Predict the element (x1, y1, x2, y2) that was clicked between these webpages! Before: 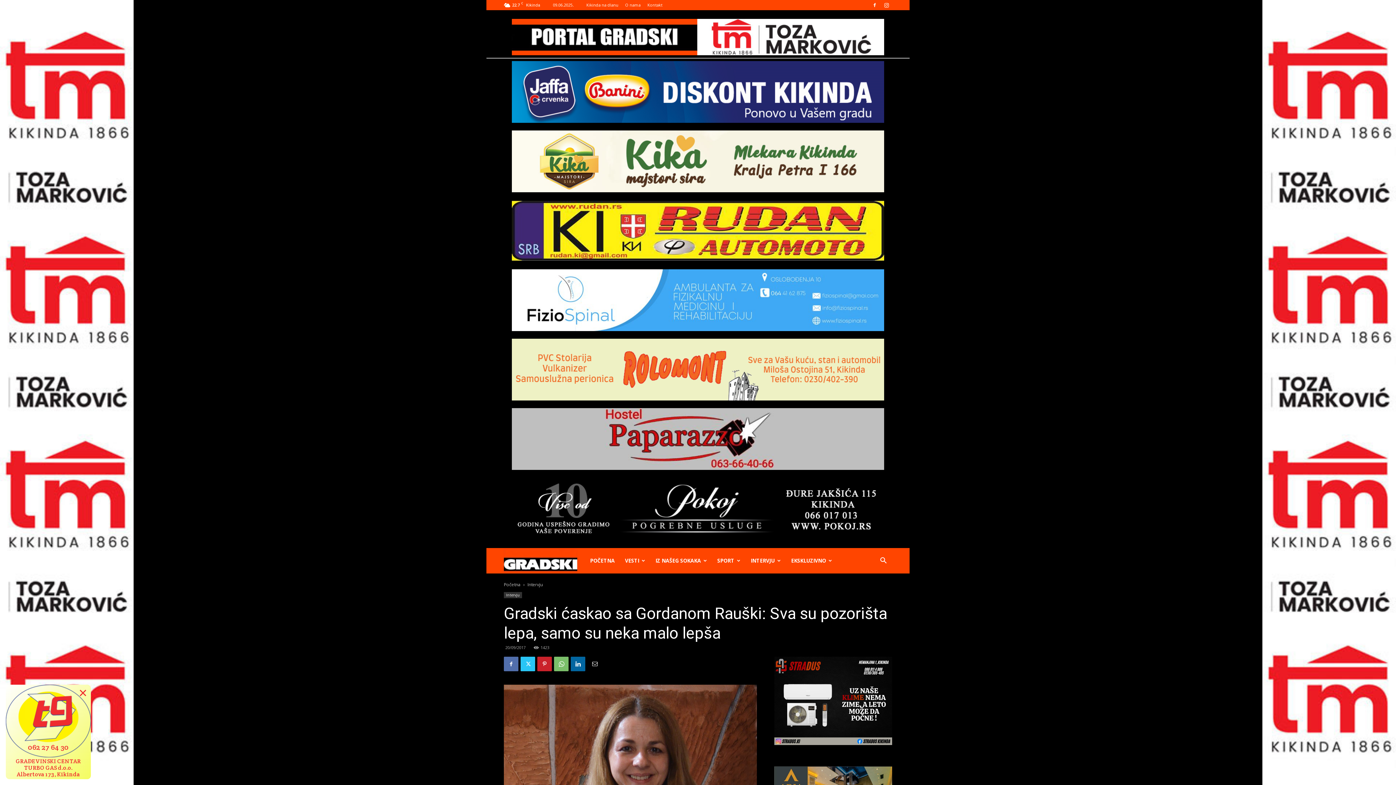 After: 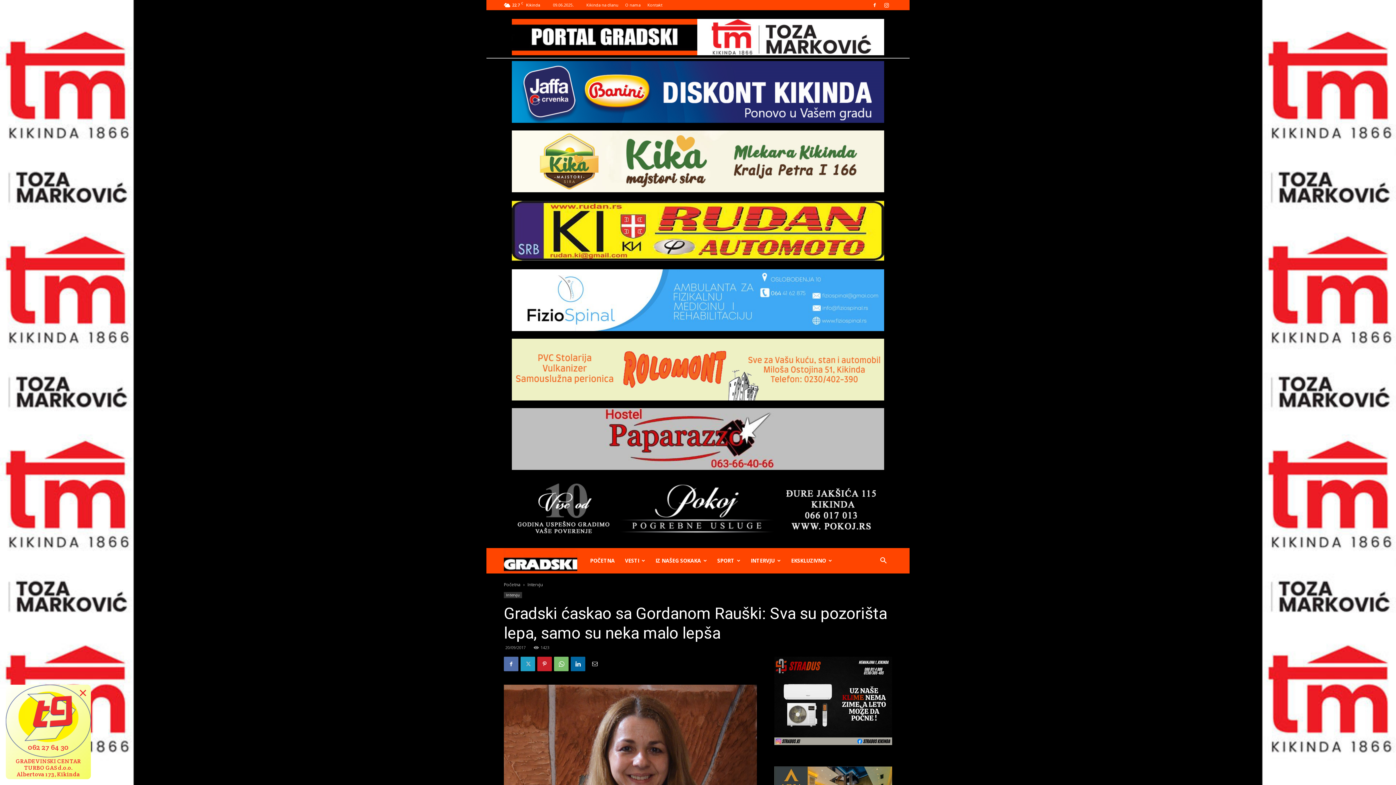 Action: bbox: (520, 657, 535, 671)